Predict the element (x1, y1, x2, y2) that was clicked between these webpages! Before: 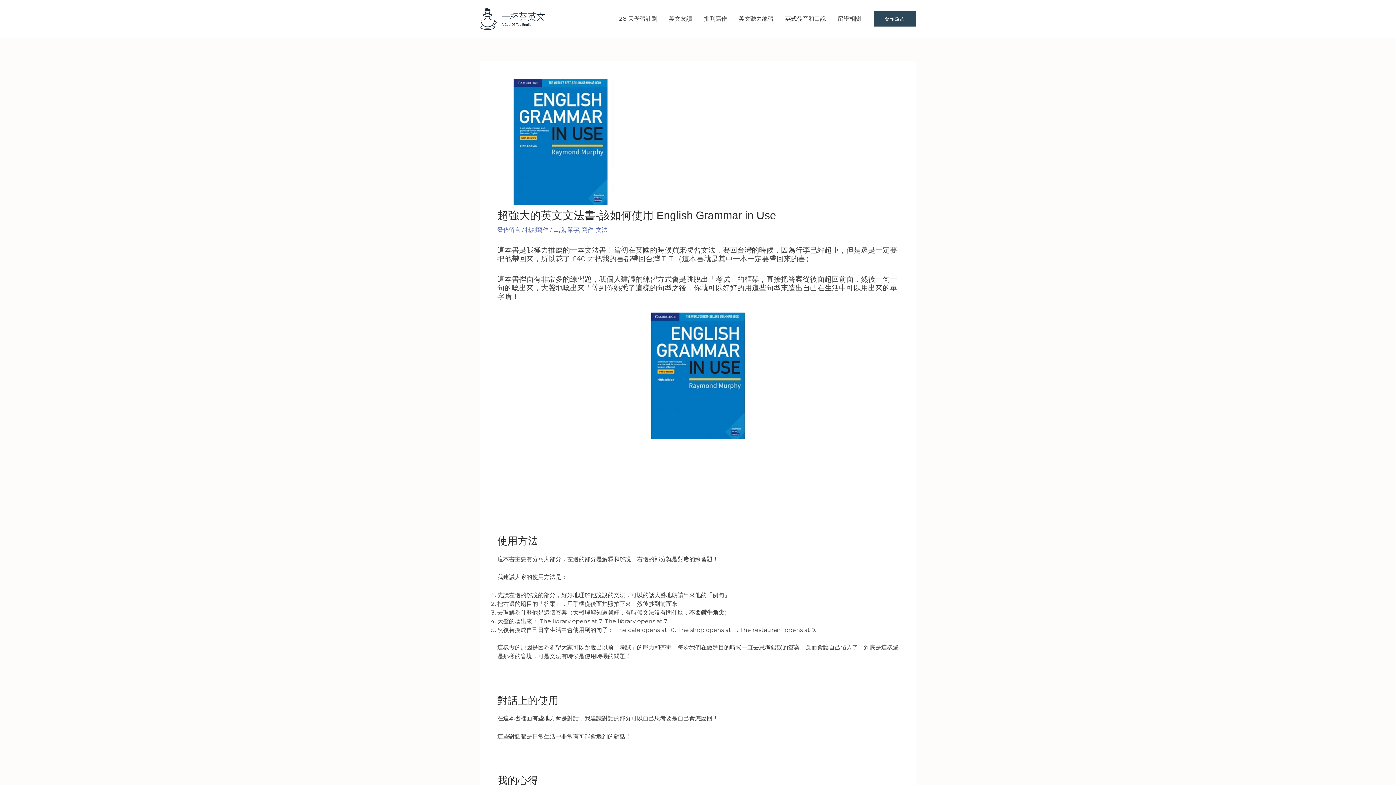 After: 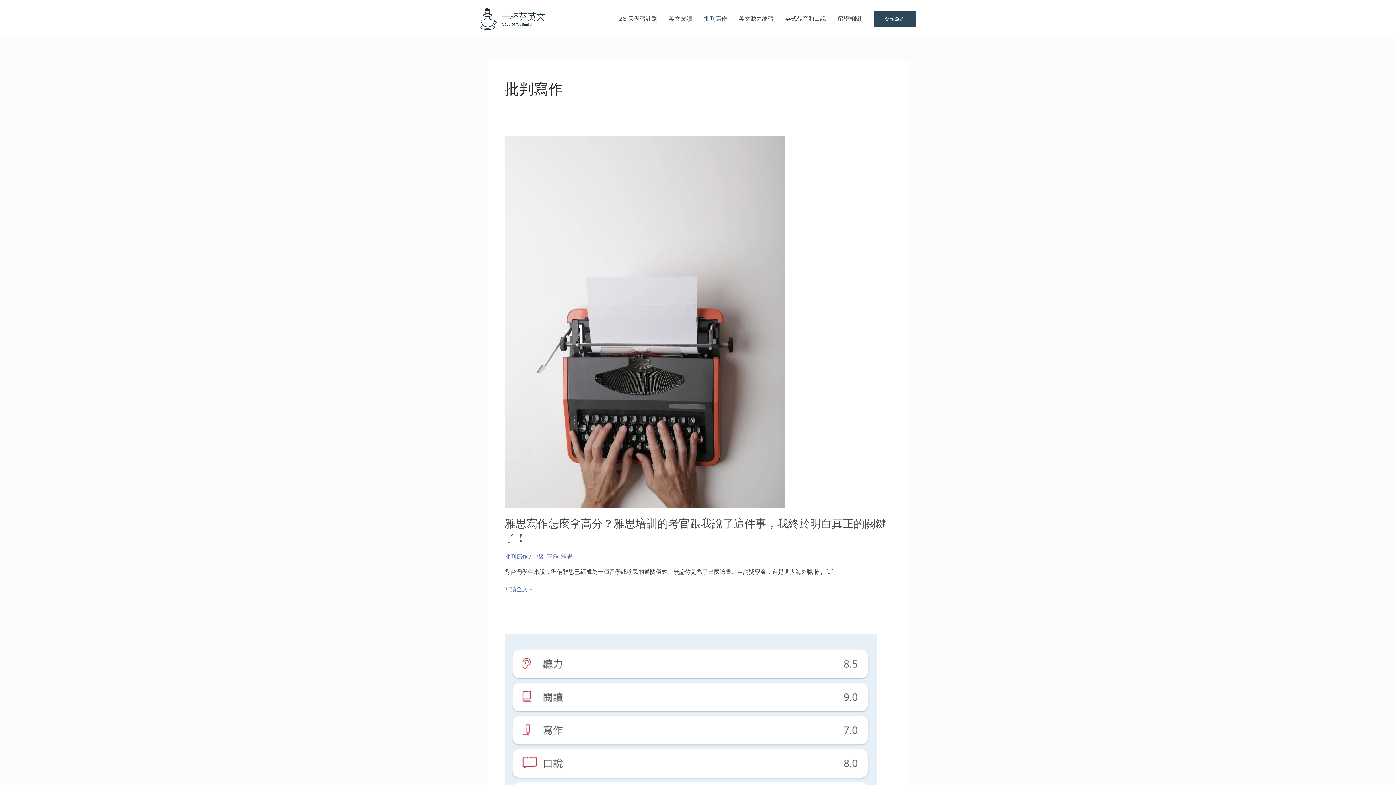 Action: bbox: (525, 226, 548, 233) label: 批判寫作